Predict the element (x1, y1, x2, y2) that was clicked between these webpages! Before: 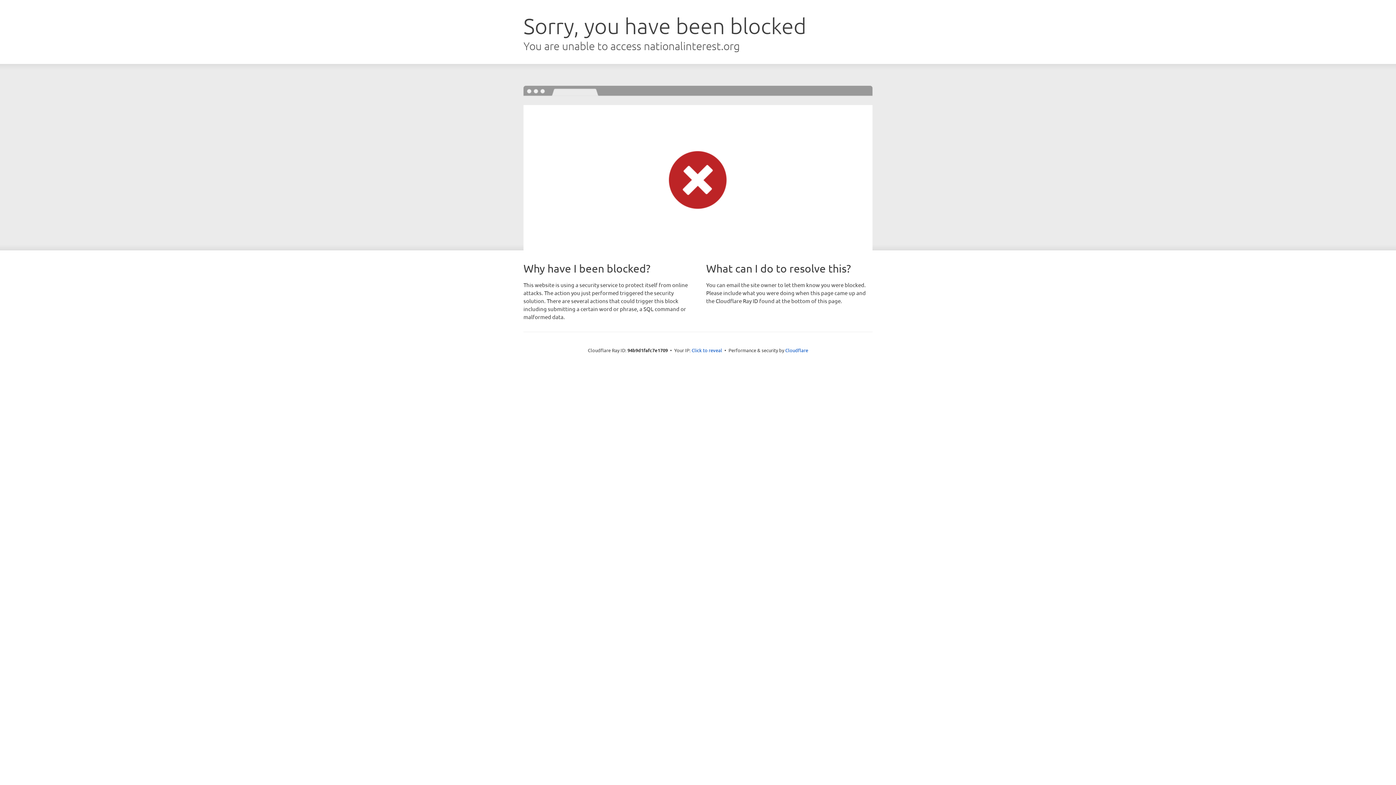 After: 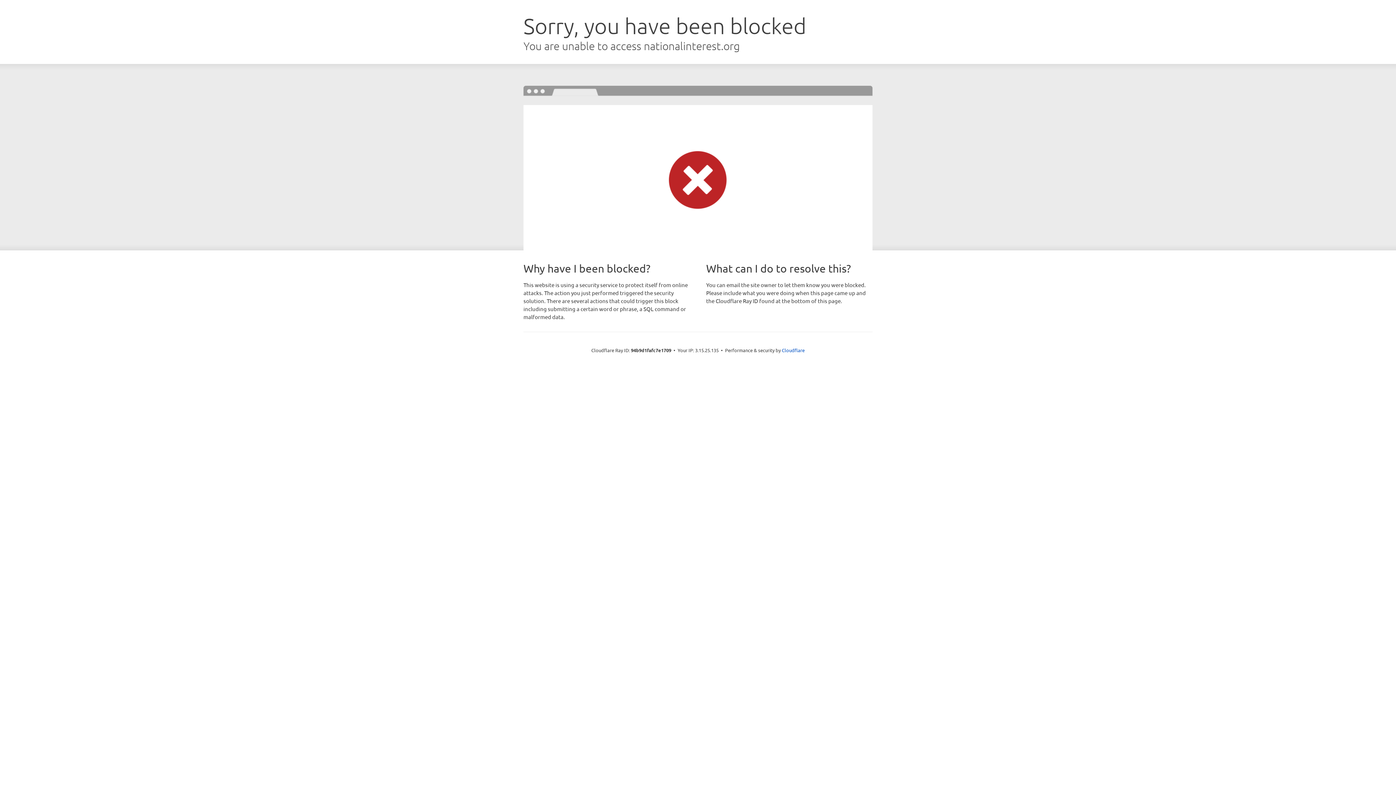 Action: bbox: (691, 346, 722, 353) label: Click to reveal